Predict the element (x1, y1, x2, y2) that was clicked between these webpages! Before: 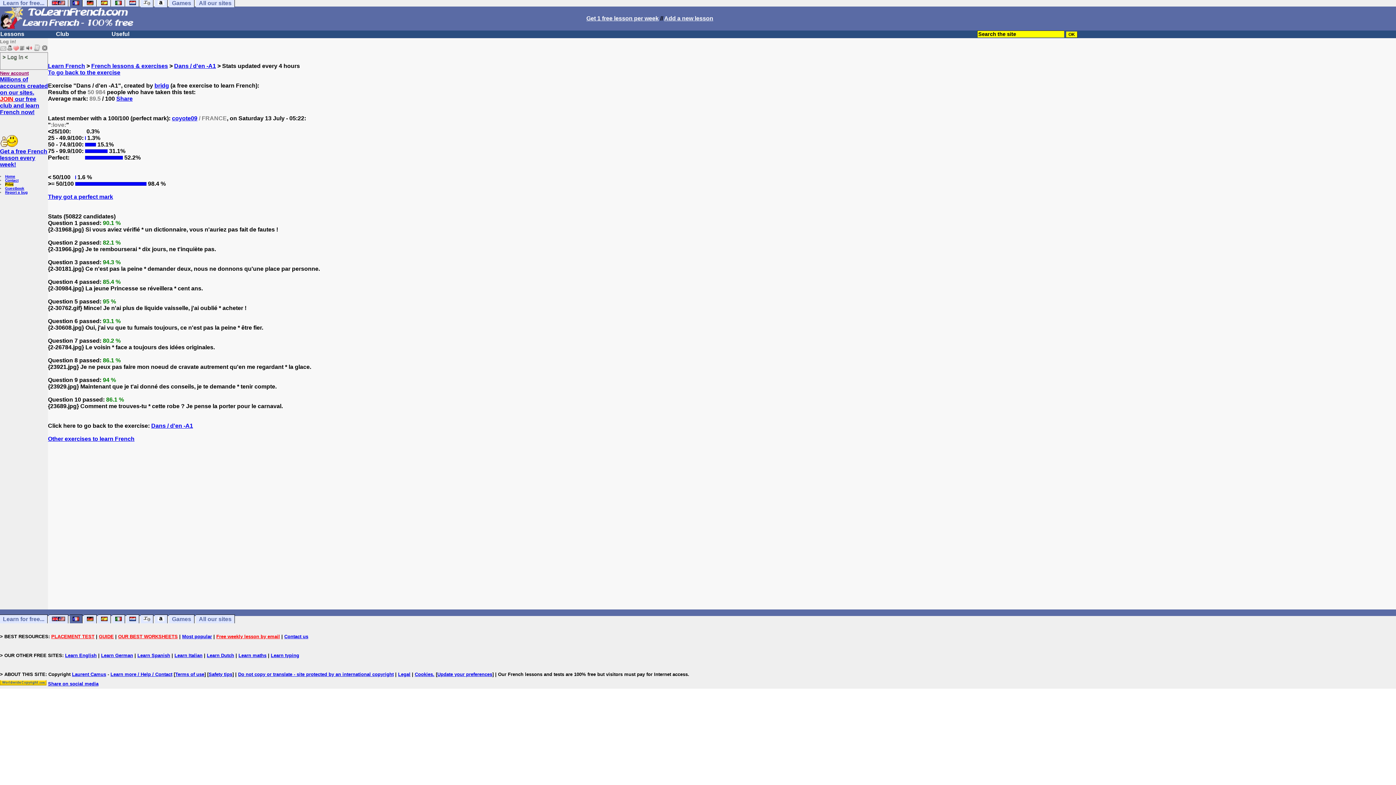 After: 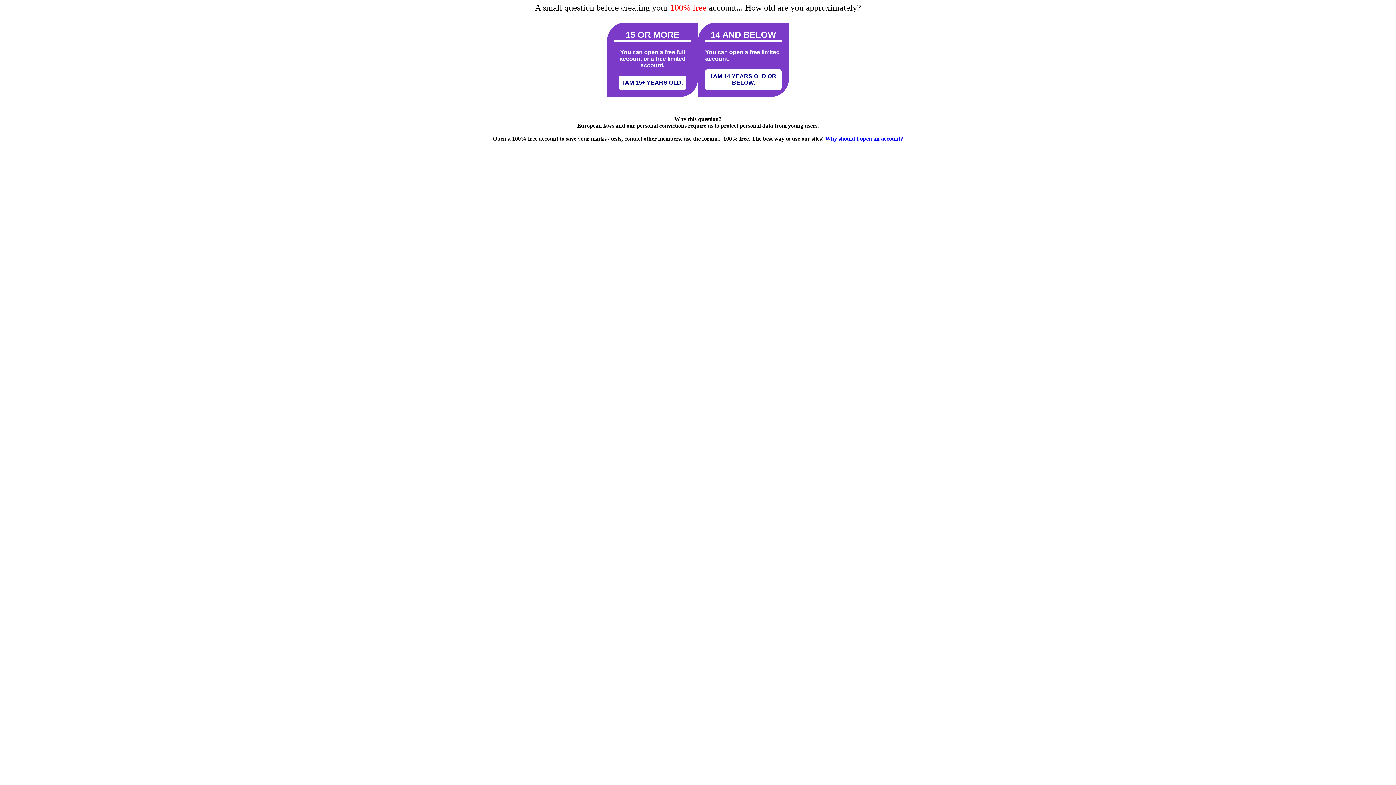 Action: label: Millions of accounts created on our sites.
JOIN our free club and learn French now!
 bbox: (0, 76, 48, 115)